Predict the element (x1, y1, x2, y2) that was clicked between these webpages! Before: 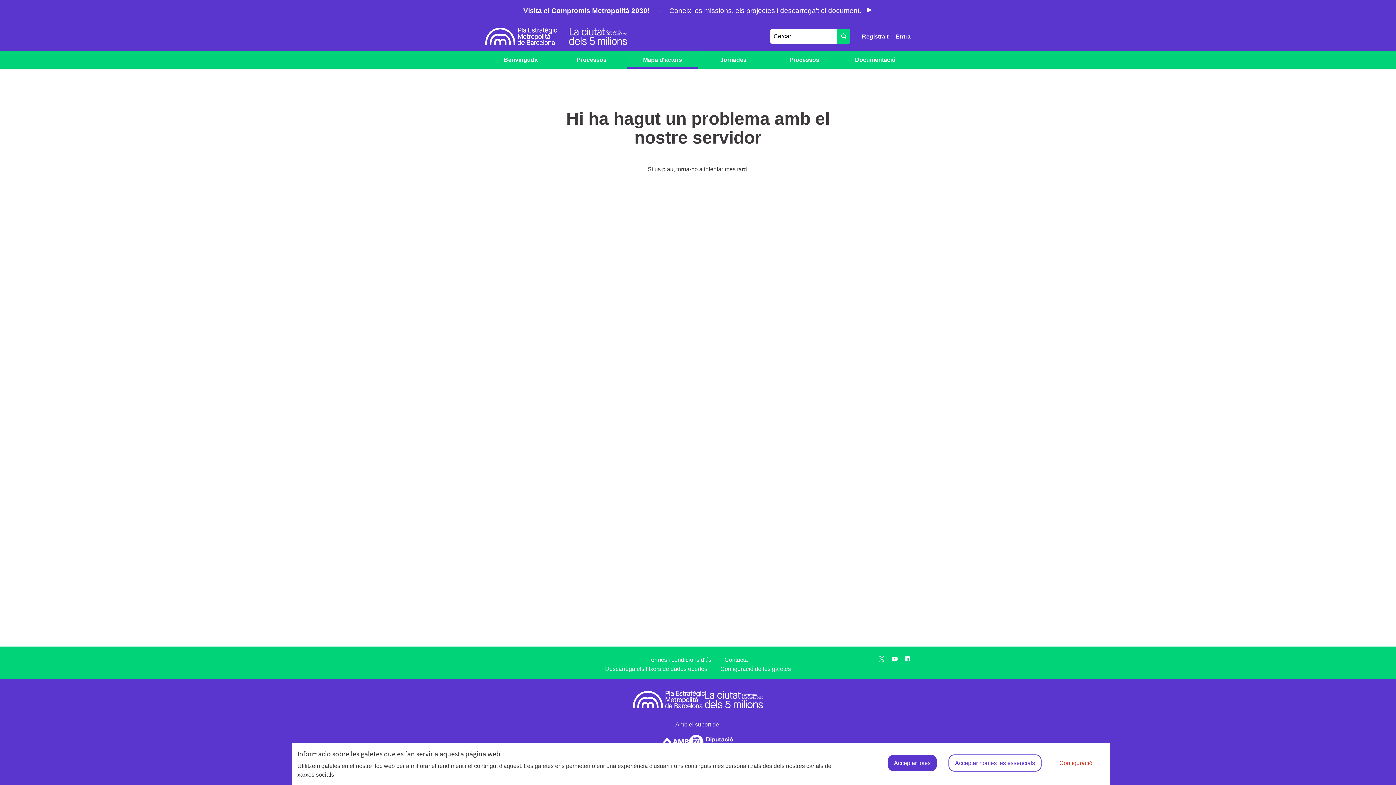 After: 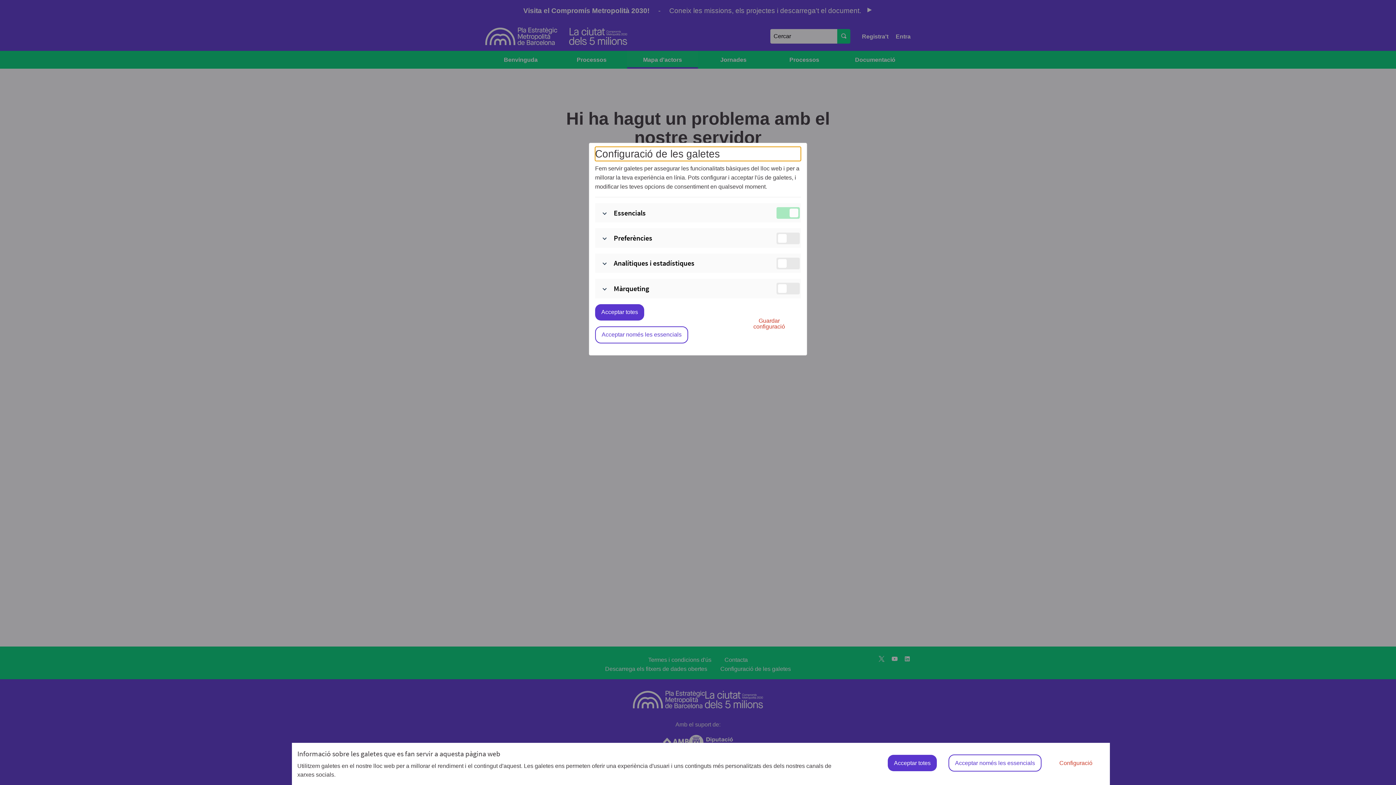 Action: label: Configuració de les galetes bbox: (720, 666, 791, 672)